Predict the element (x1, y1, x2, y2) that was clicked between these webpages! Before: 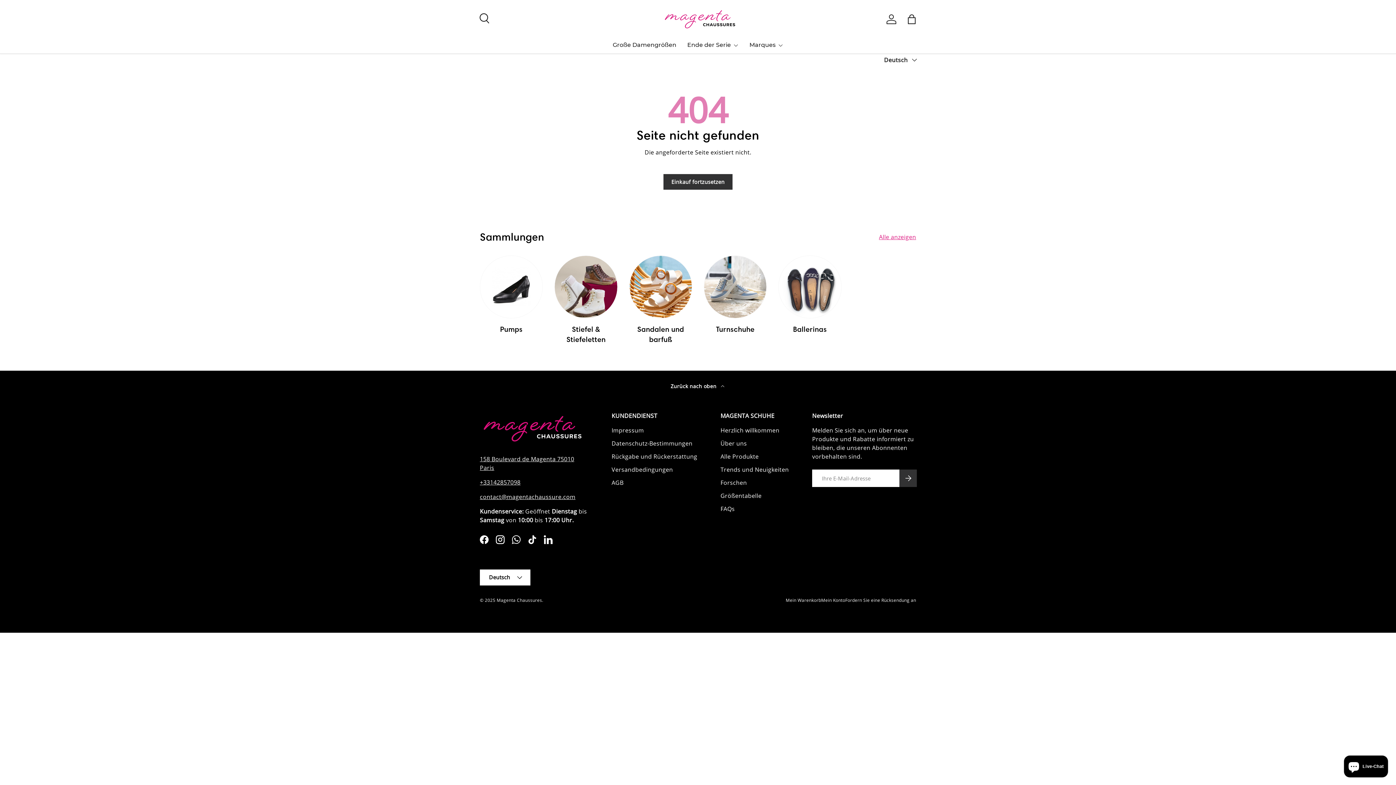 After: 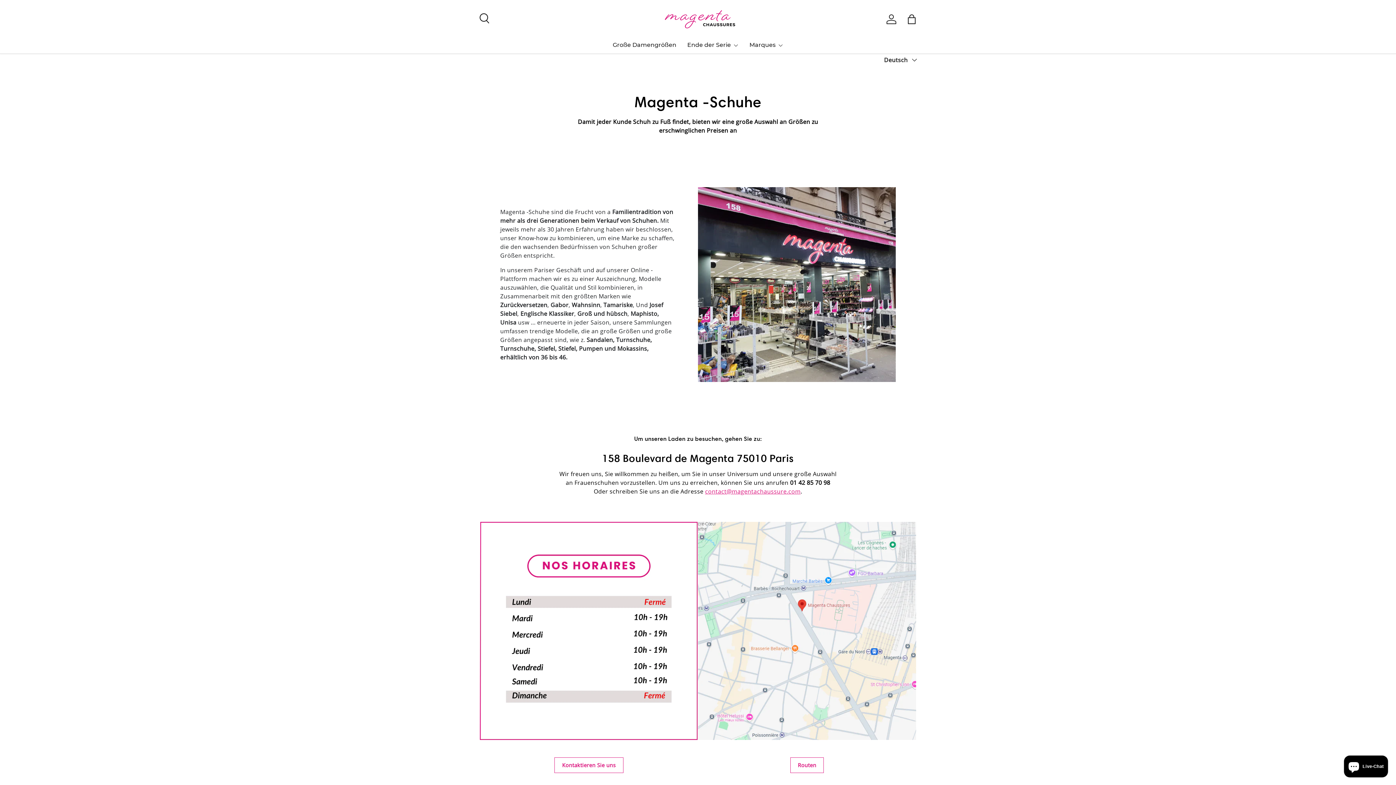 Action: label: Über uns bbox: (720, 439, 747, 447)